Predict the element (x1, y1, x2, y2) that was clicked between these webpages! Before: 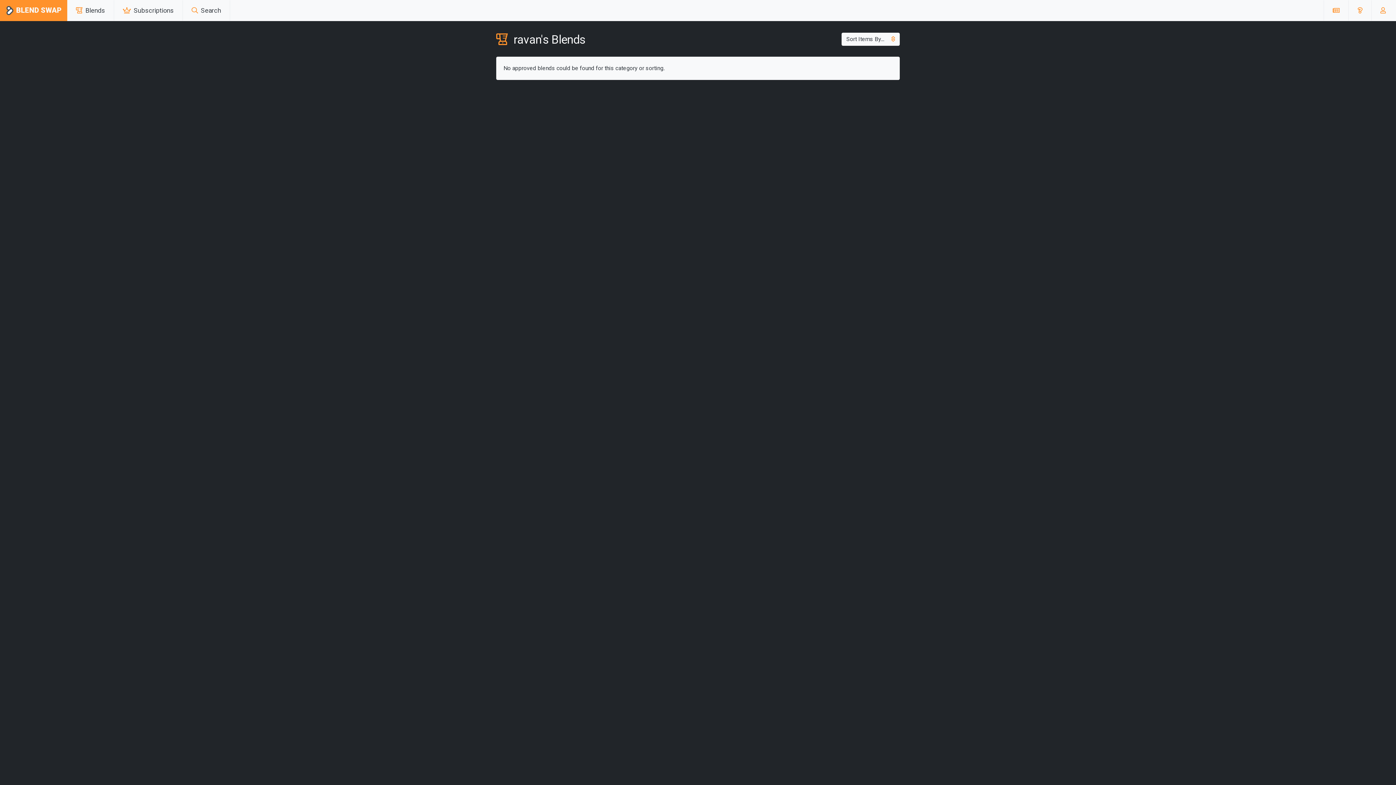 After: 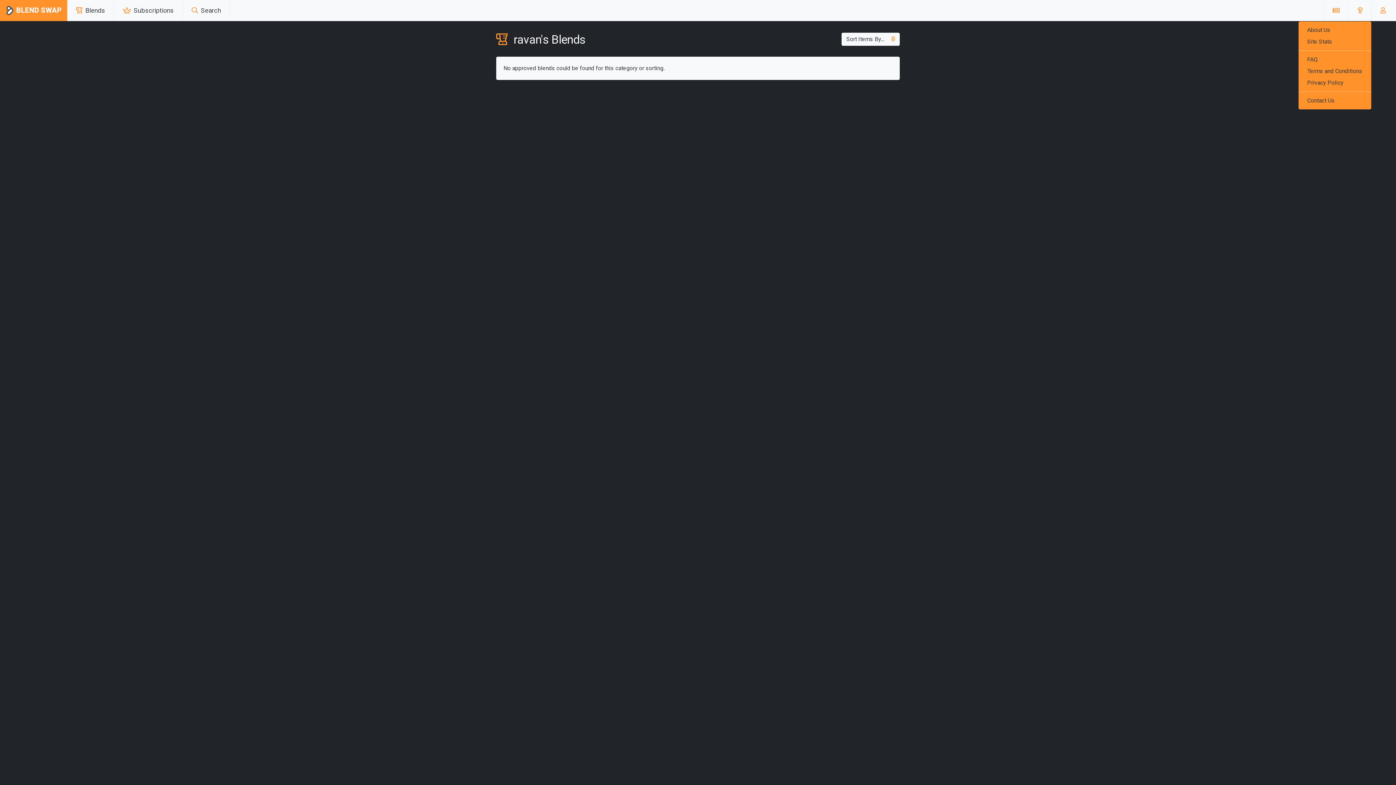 Action: bbox: (1355, 2, 1365, 18)